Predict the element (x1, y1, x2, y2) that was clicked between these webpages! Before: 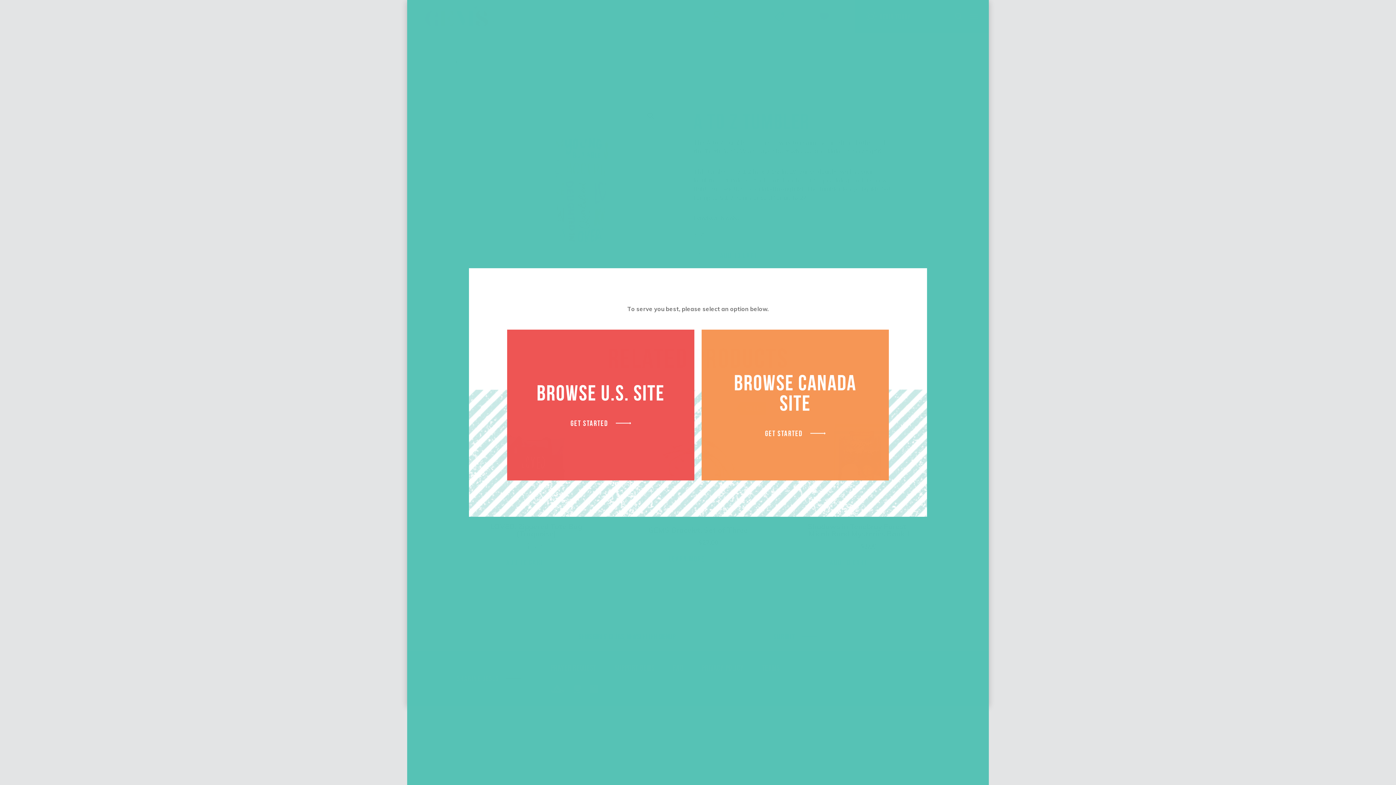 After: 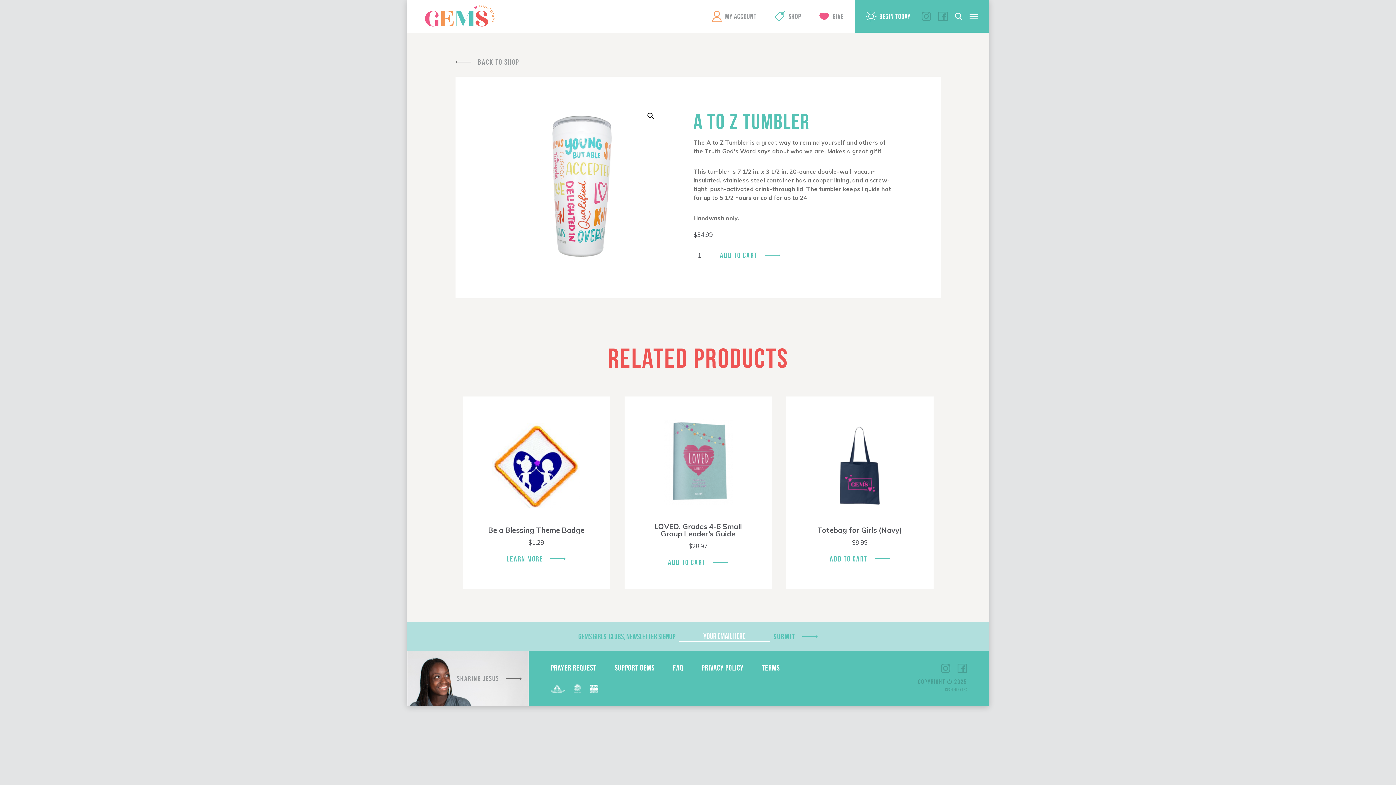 Action: label: BROWSE CANADA SITE
GET STARTED bbox: (701, 329, 889, 480)